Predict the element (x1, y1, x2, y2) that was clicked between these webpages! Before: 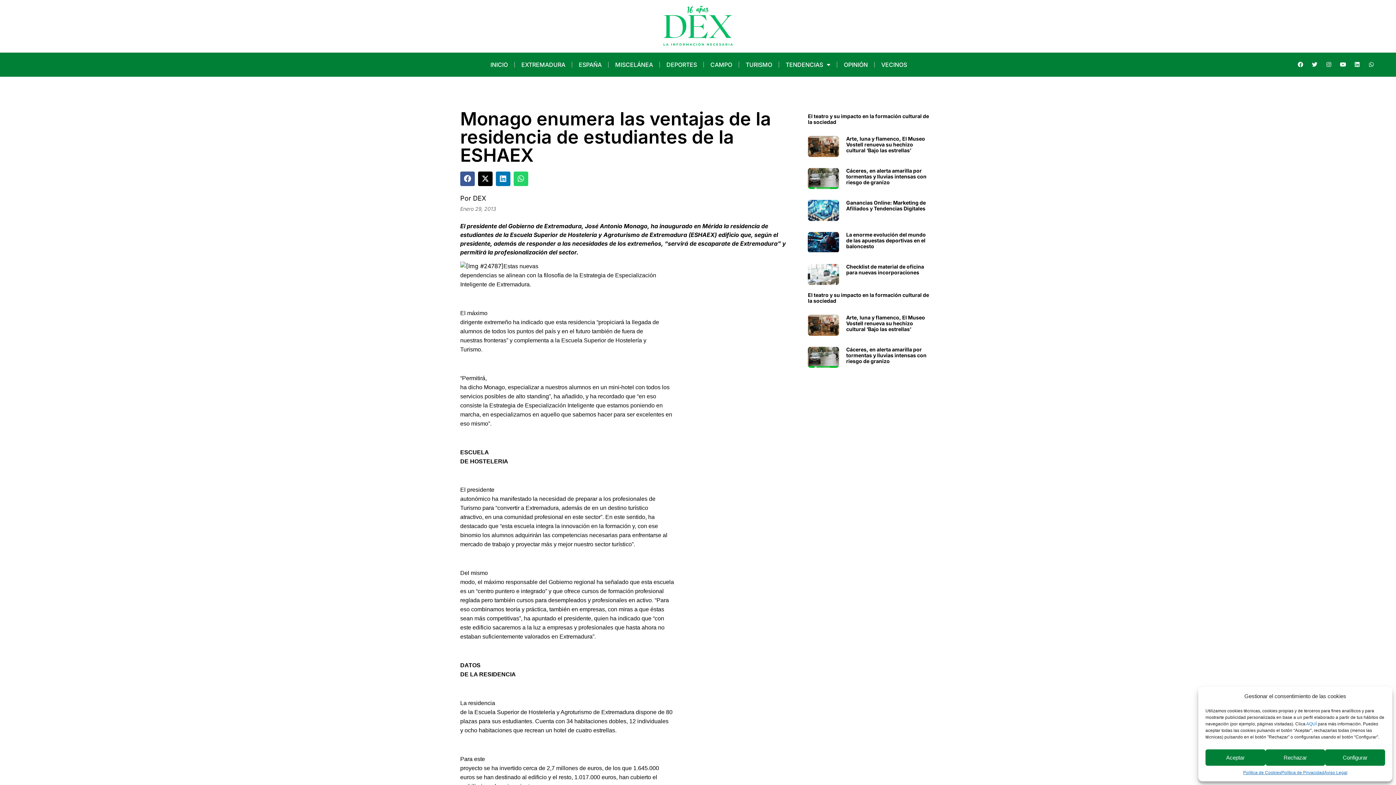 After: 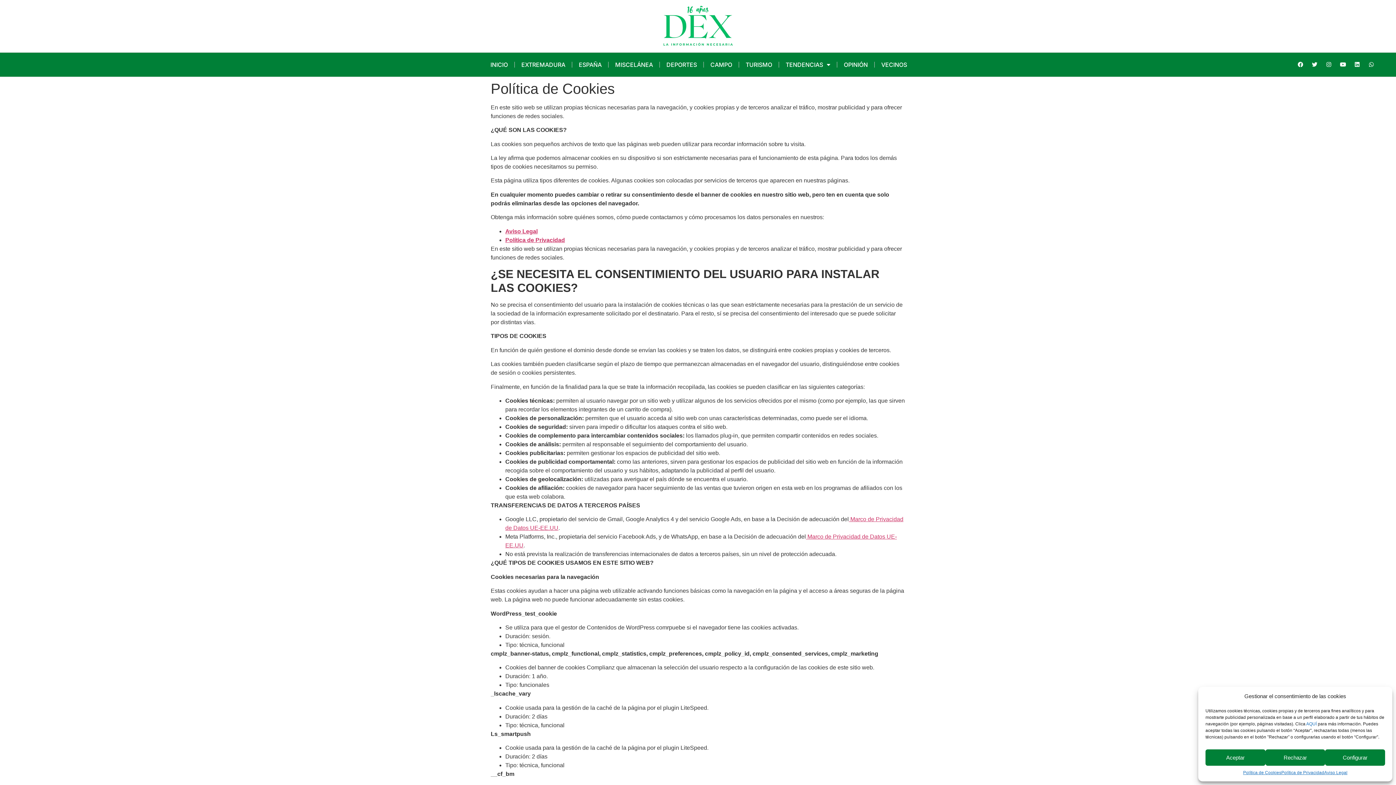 Action: bbox: (1306, 721, 1317, 726) label: AQUÍ